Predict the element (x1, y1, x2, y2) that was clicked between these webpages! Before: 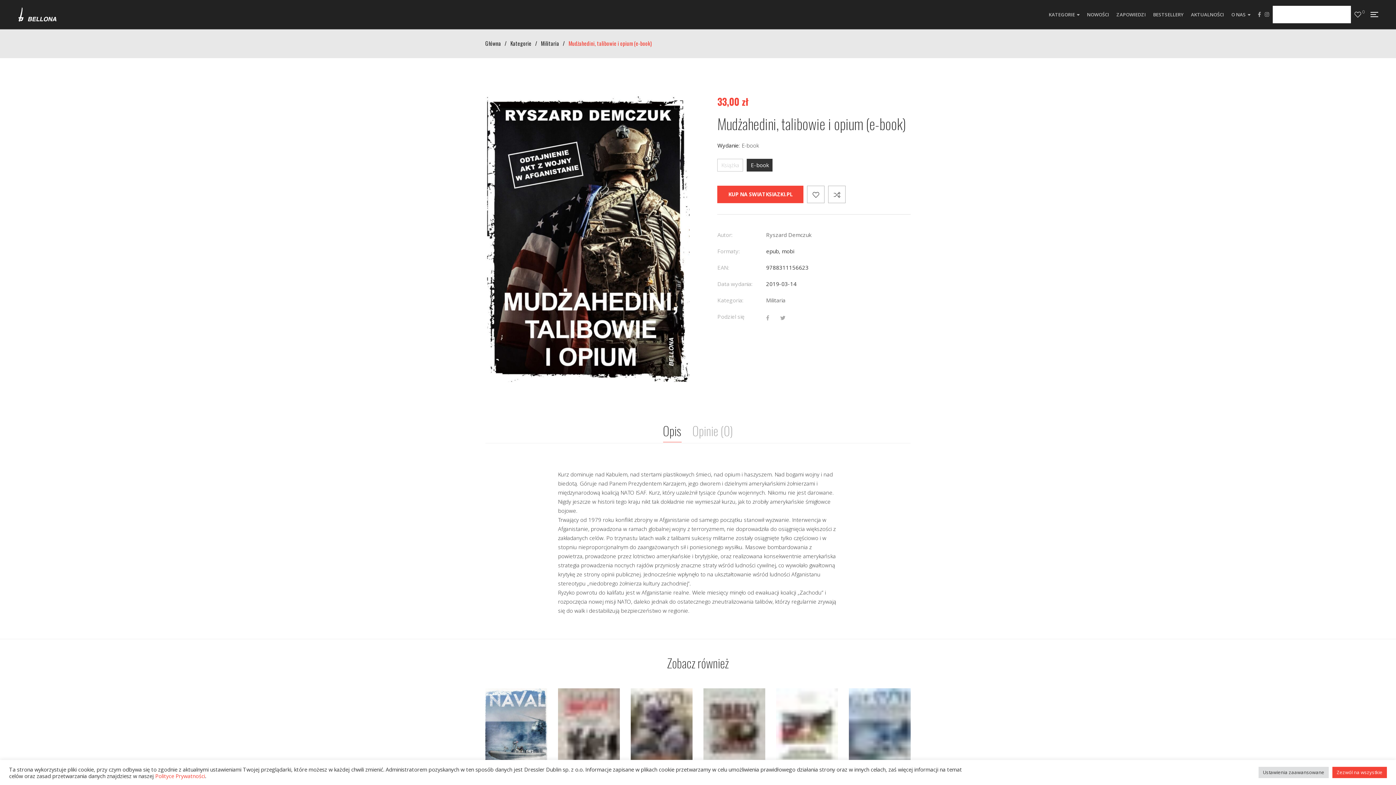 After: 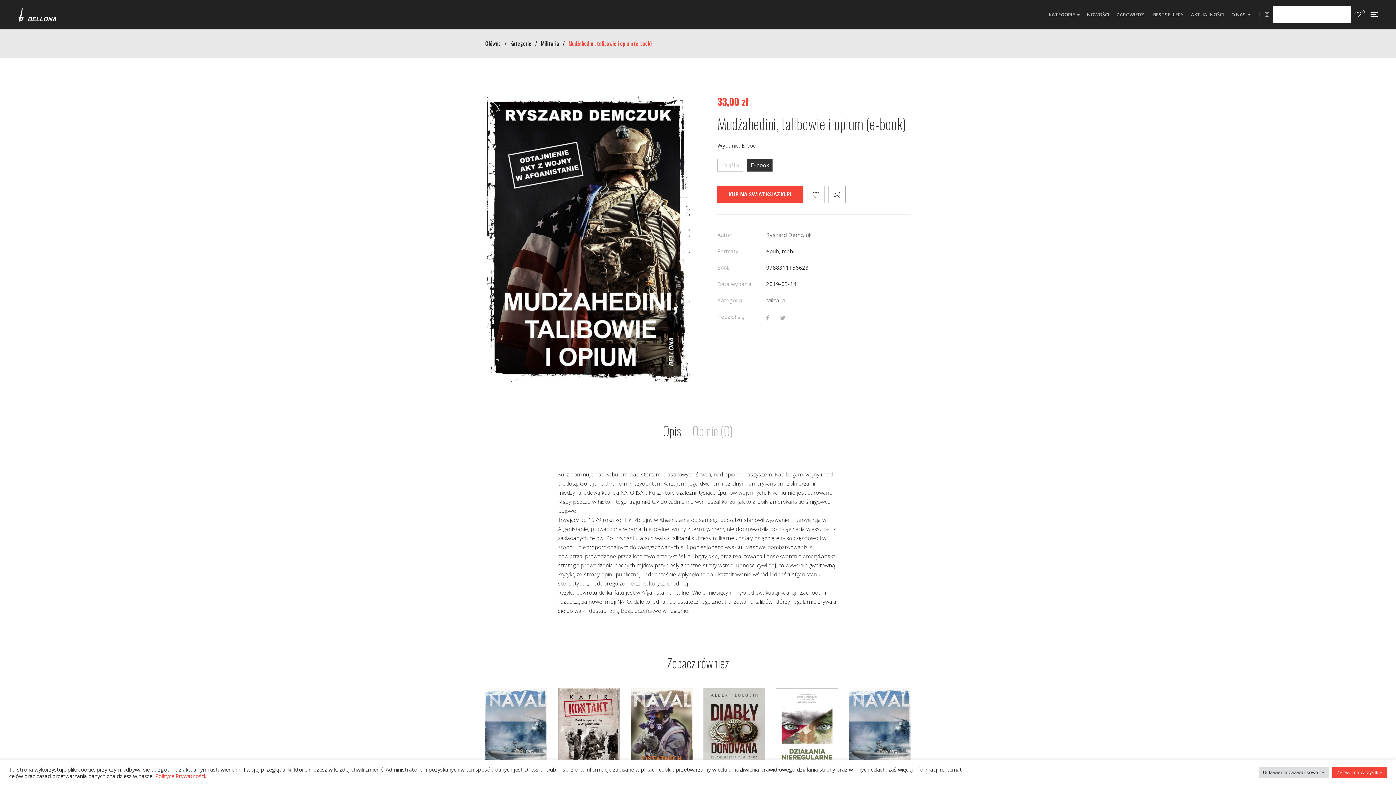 Action: bbox: (1258, 12, 1261, 17) label: Facebook